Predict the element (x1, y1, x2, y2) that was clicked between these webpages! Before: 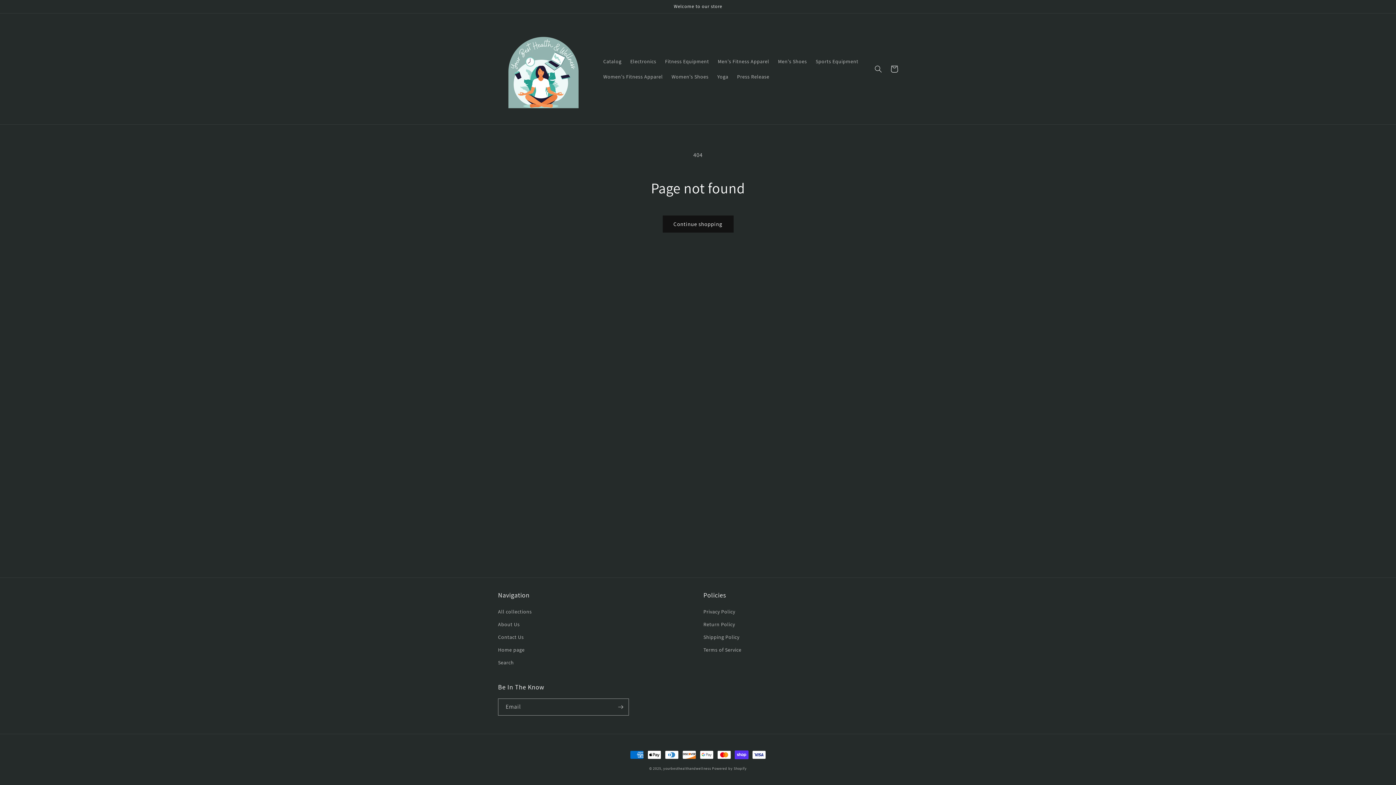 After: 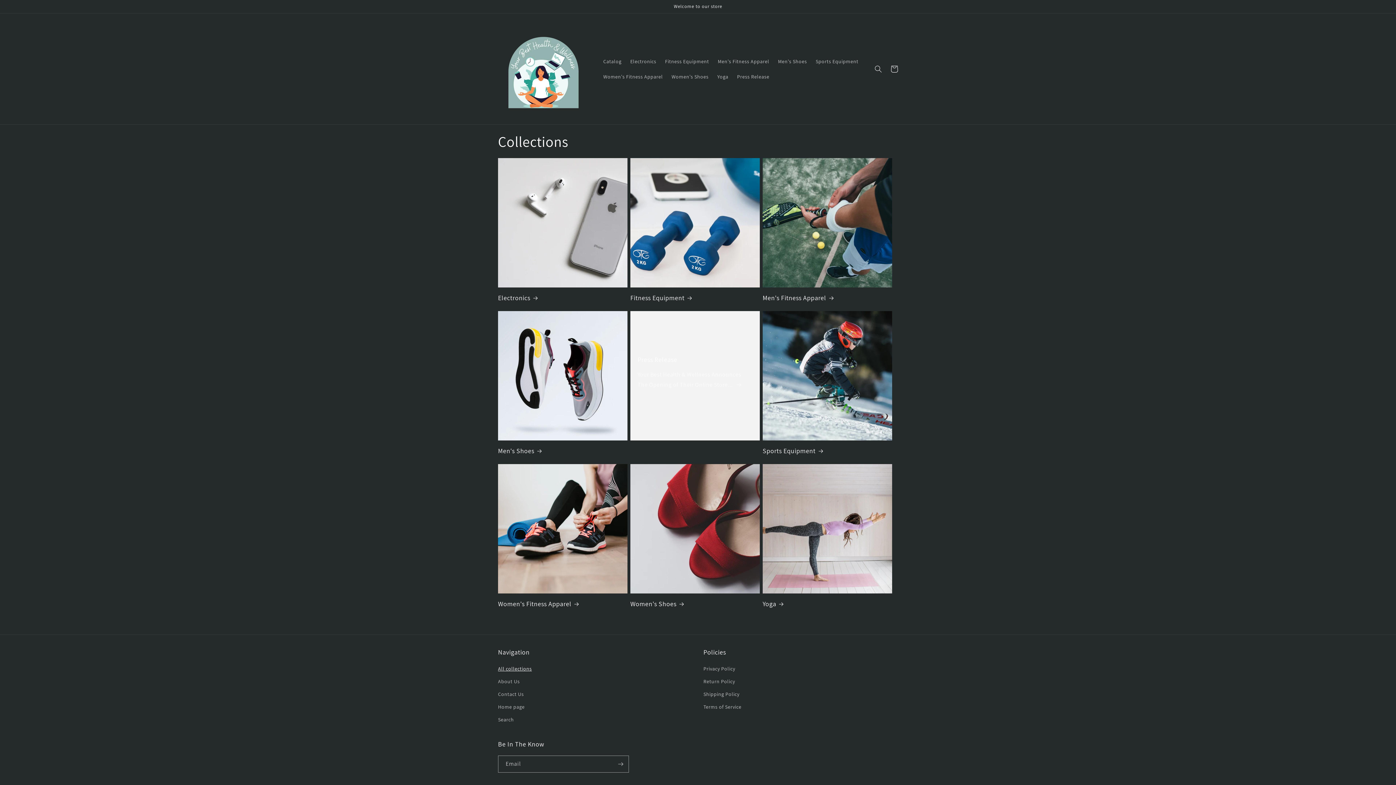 Action: bbox: (498, 607, 532, 618) label: All collections